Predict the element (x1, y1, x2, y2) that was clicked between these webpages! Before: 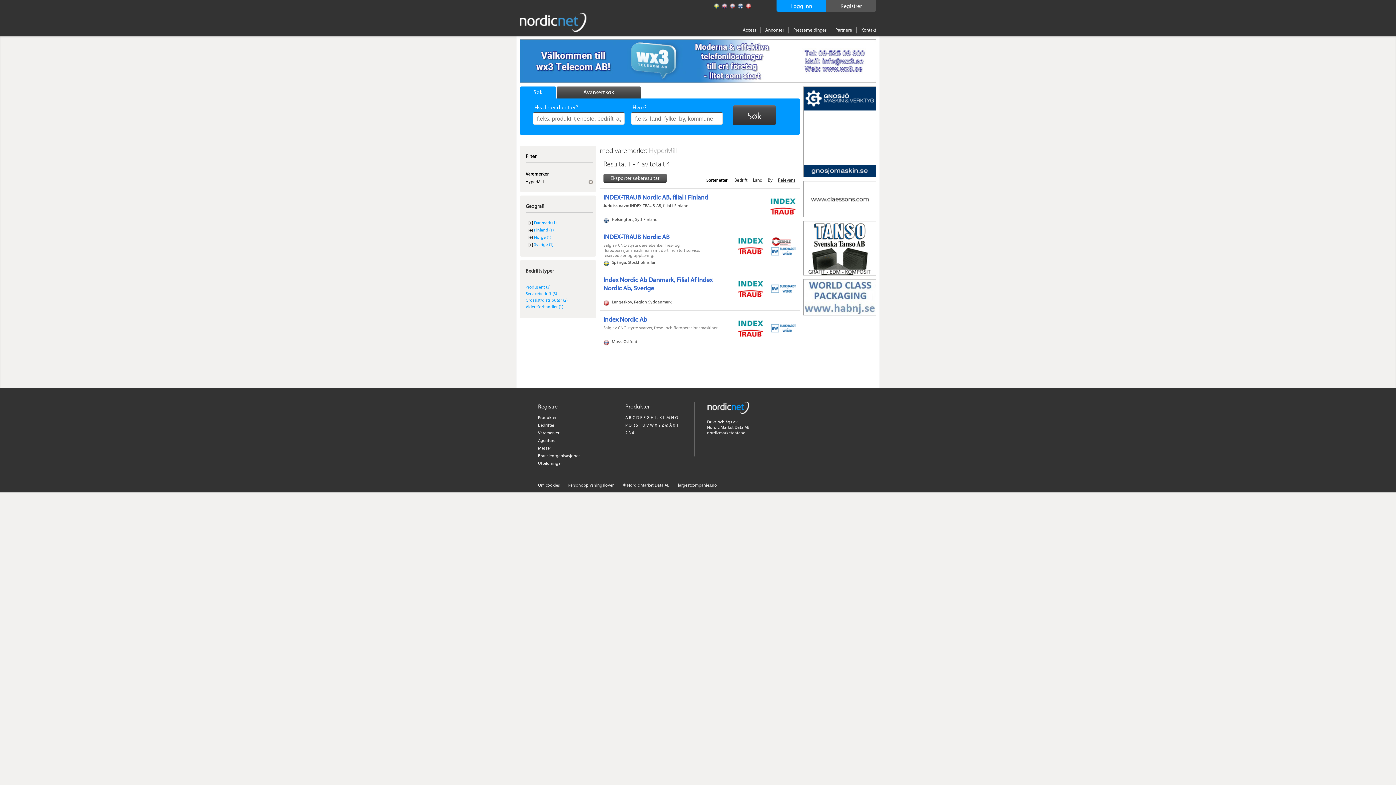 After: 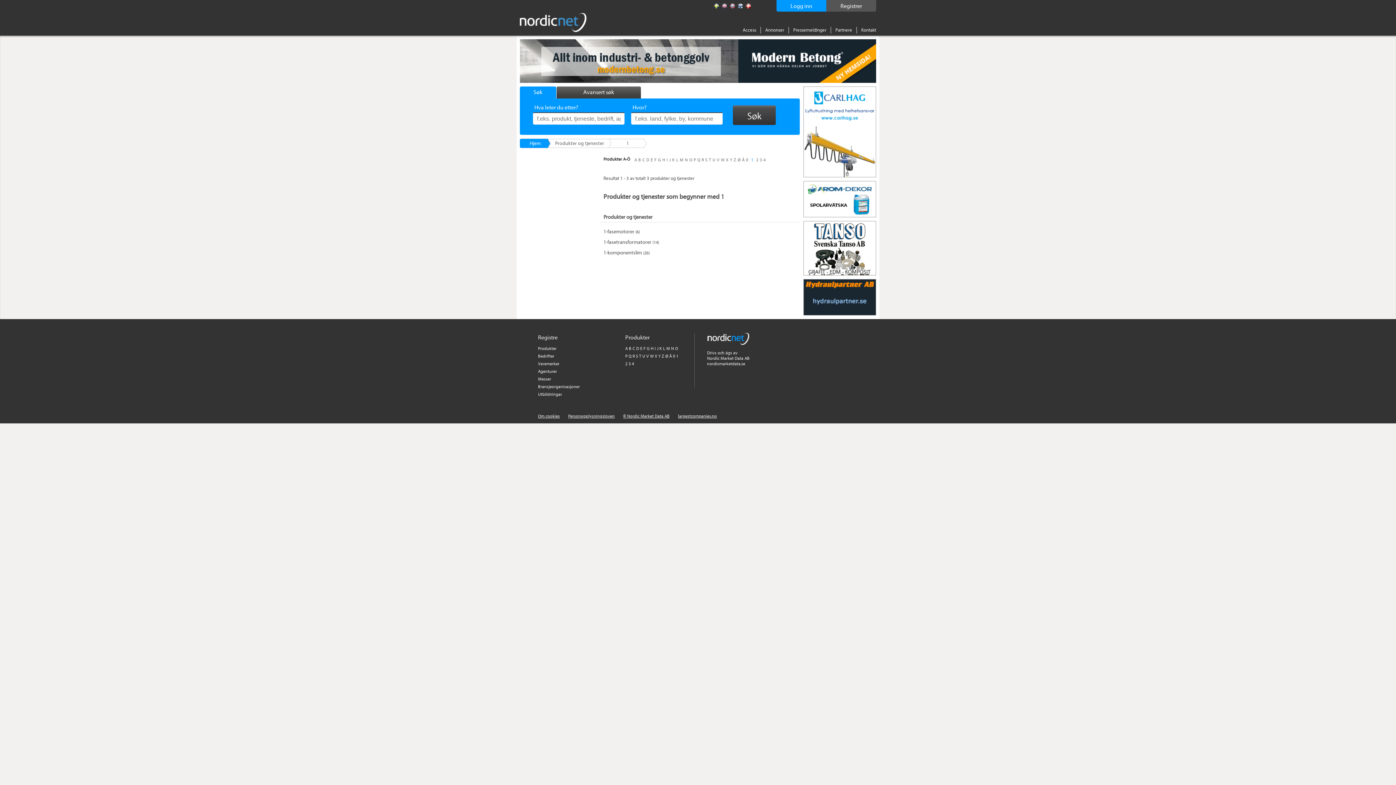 Action: bbox: (676, 422, 678, 428) label: 1